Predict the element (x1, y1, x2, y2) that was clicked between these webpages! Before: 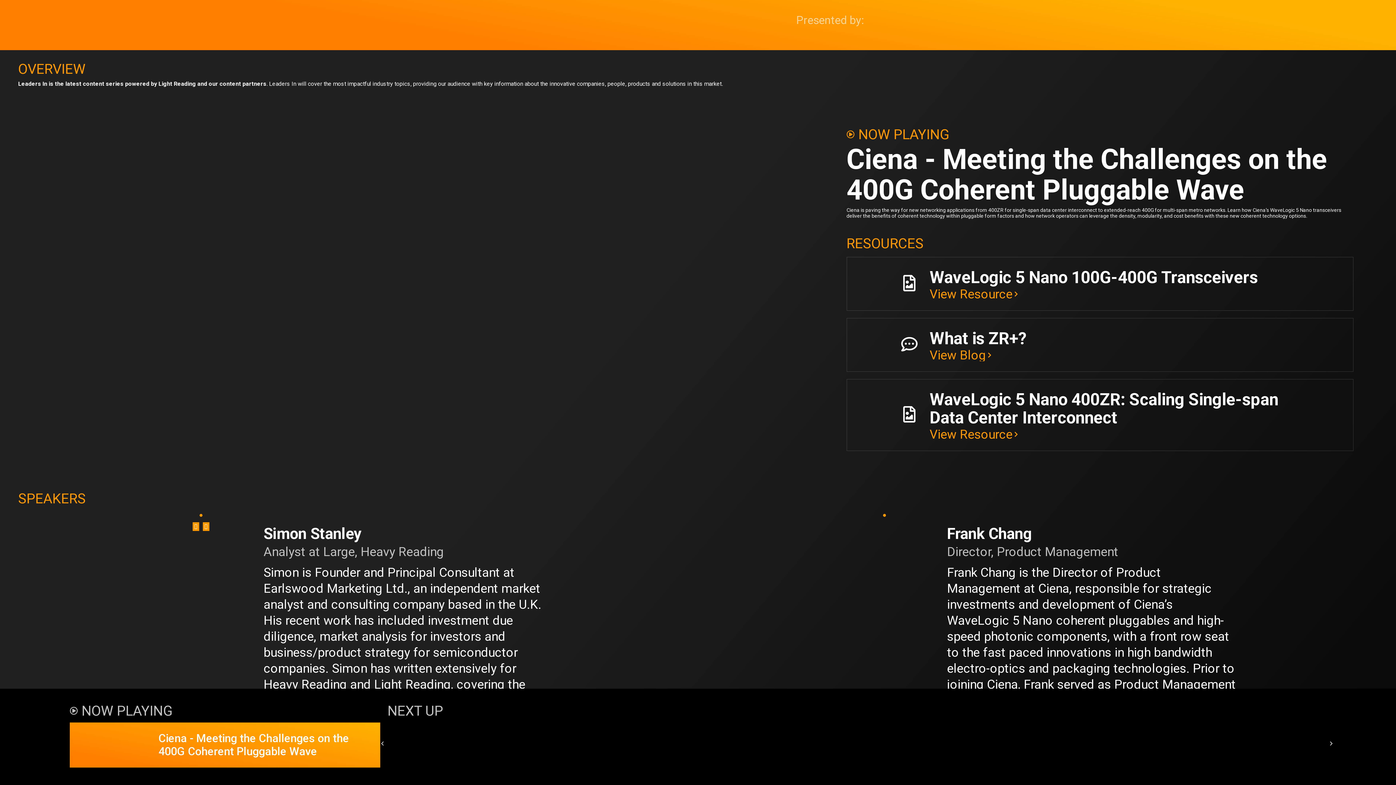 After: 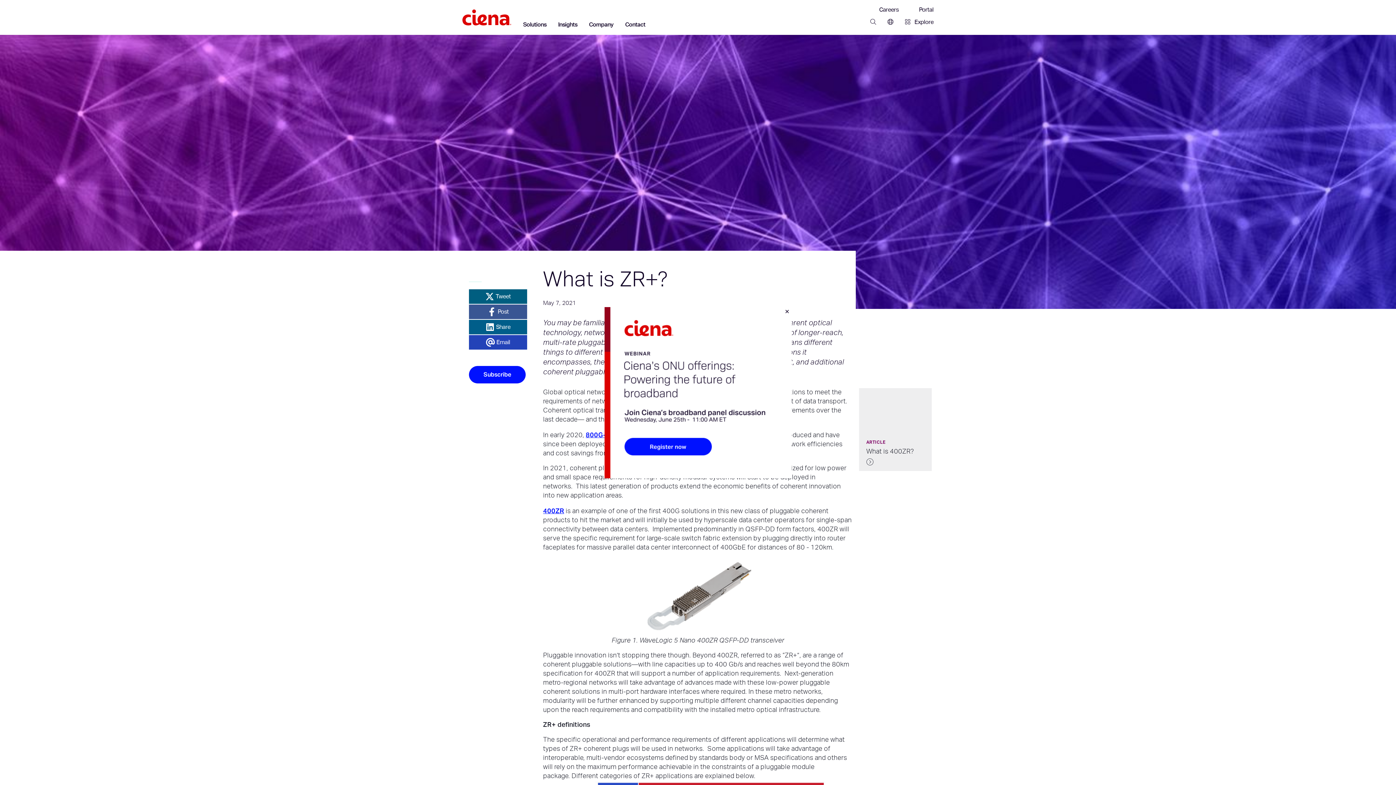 Action: label: View Blog bbox: (929, 349, 993, 361)